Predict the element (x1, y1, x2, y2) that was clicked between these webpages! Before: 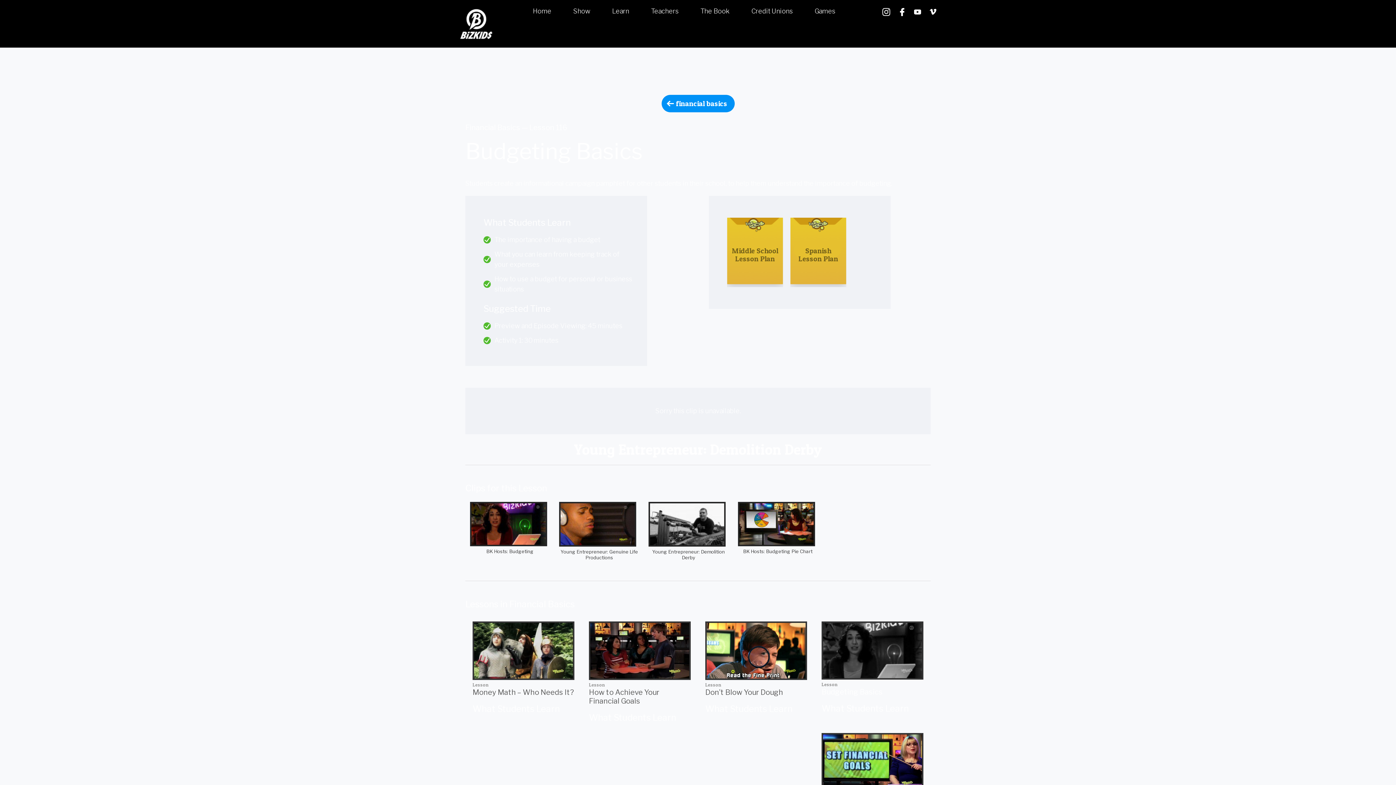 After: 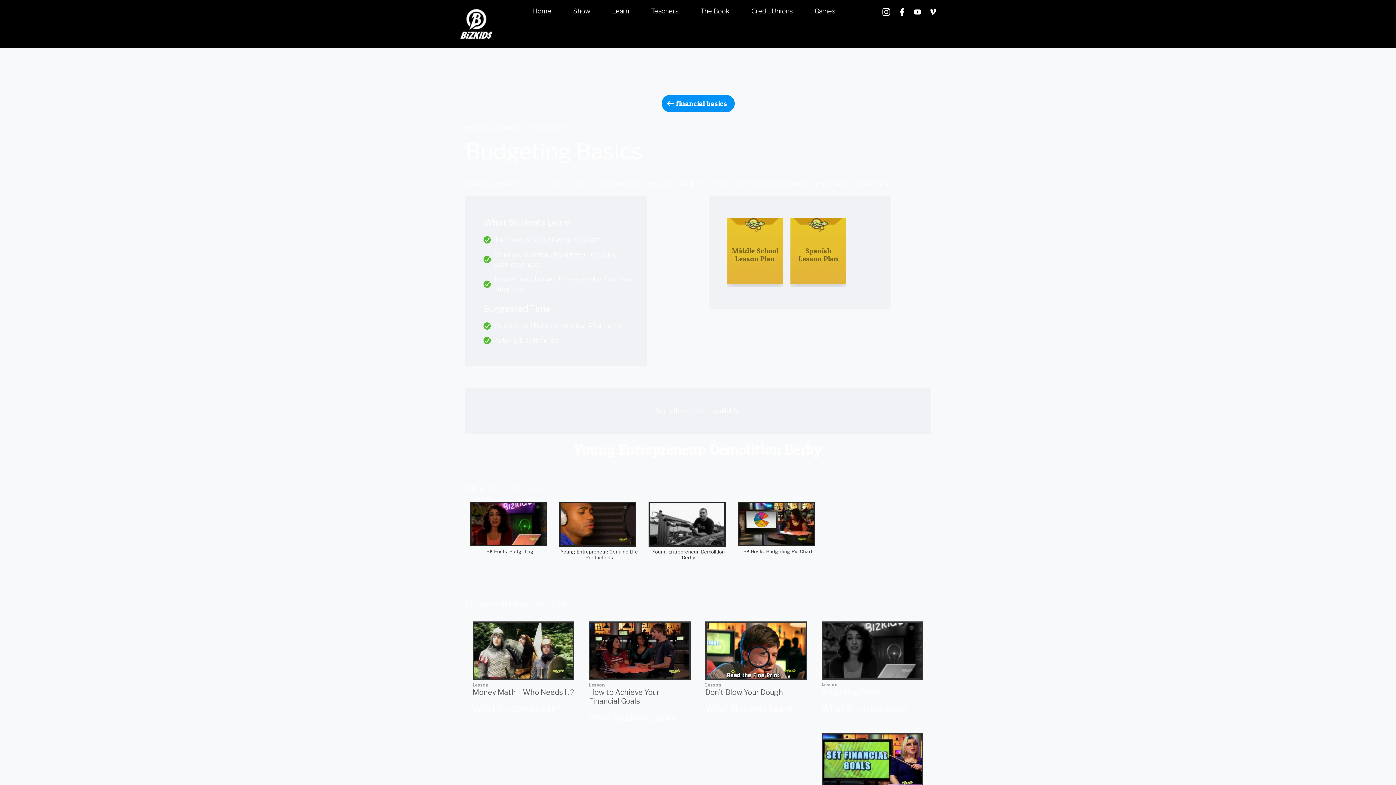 Action: label: Spanish Lesson Plan bbox: (790, 217, 846, 287)